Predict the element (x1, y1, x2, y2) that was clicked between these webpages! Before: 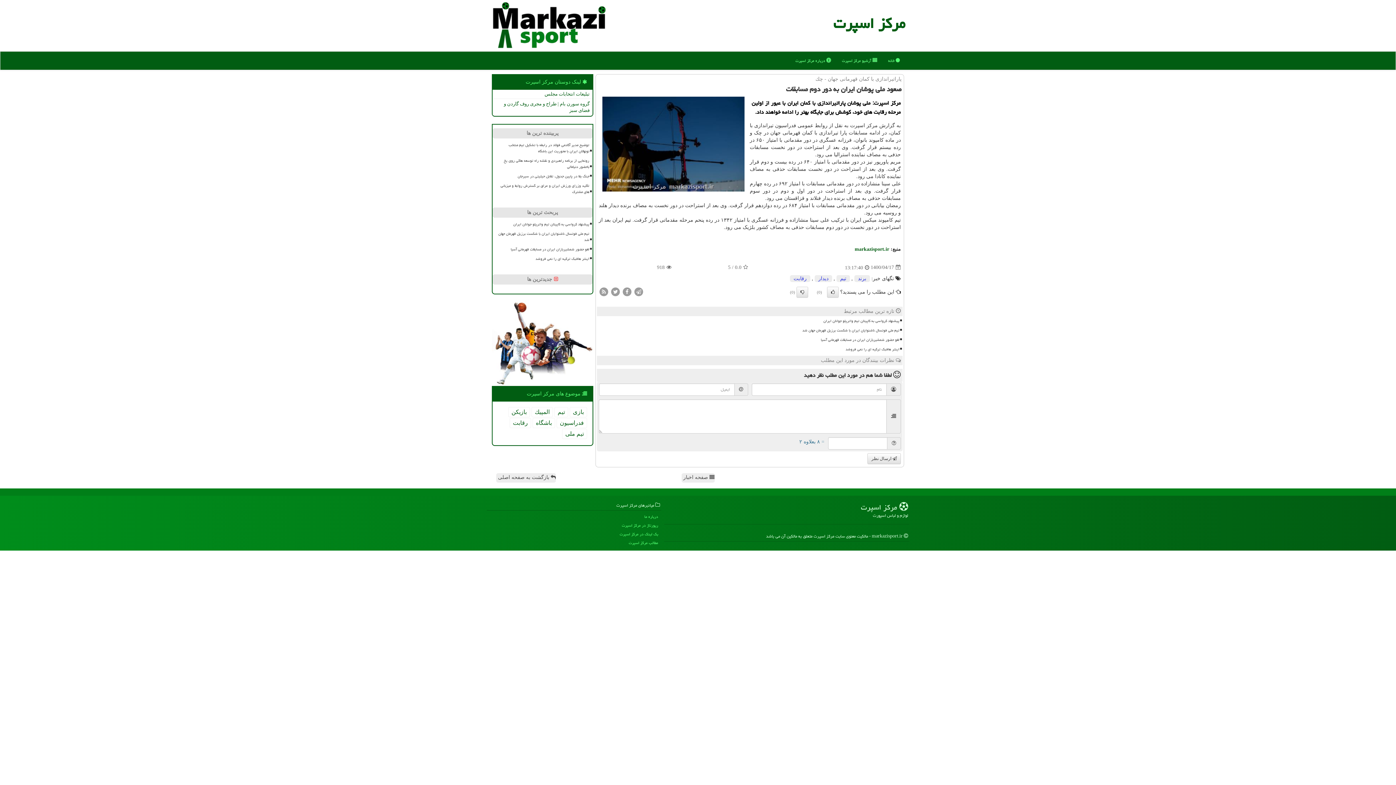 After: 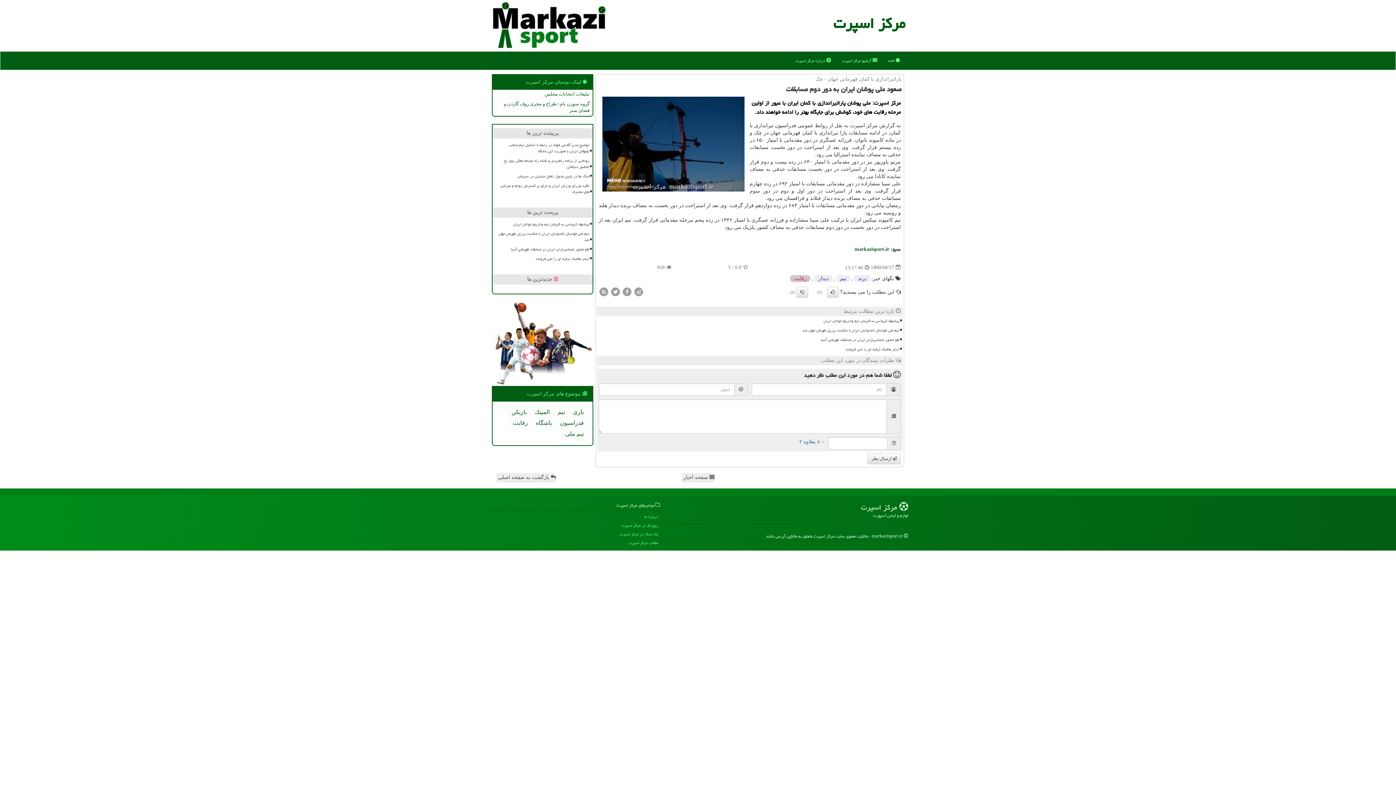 Action: label: رقابت bbox: (790, 275, 810, 282)